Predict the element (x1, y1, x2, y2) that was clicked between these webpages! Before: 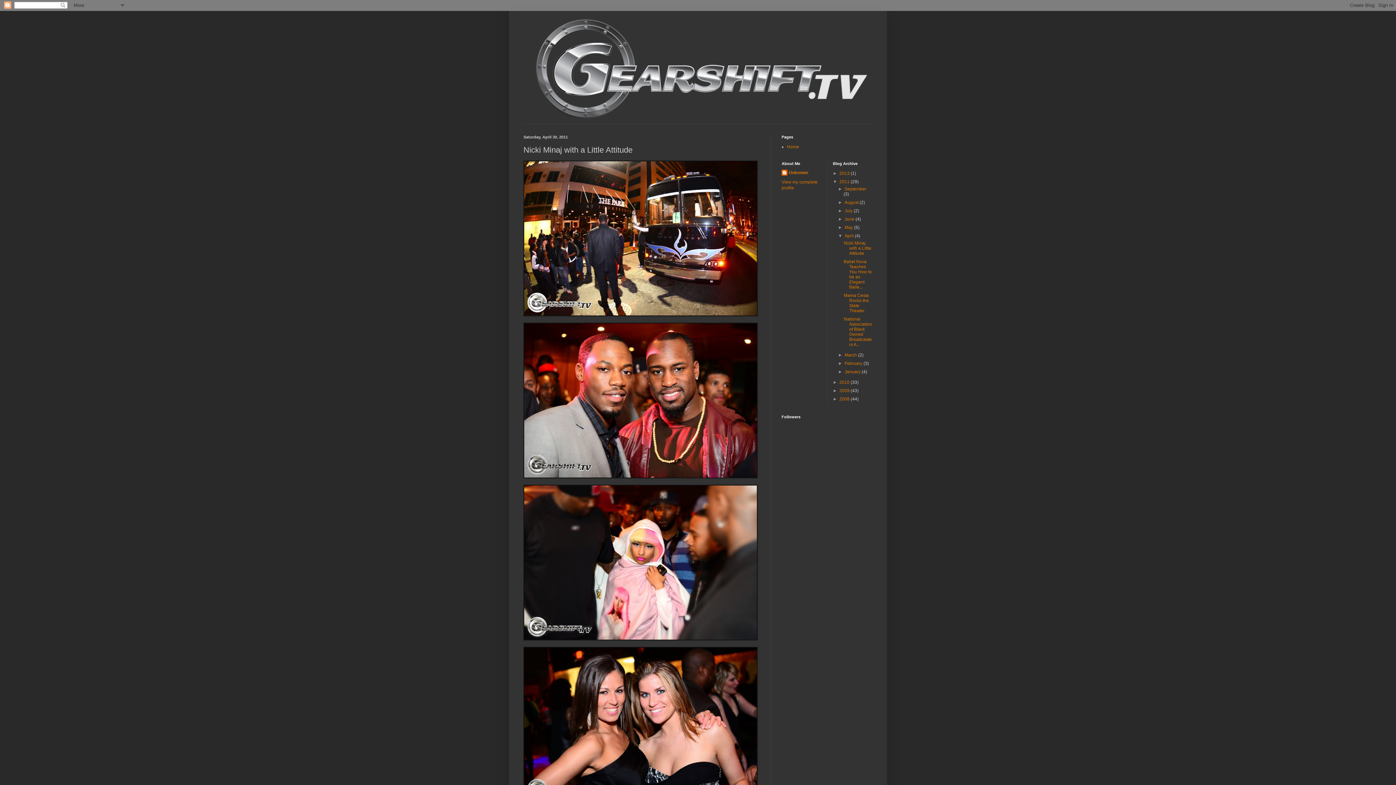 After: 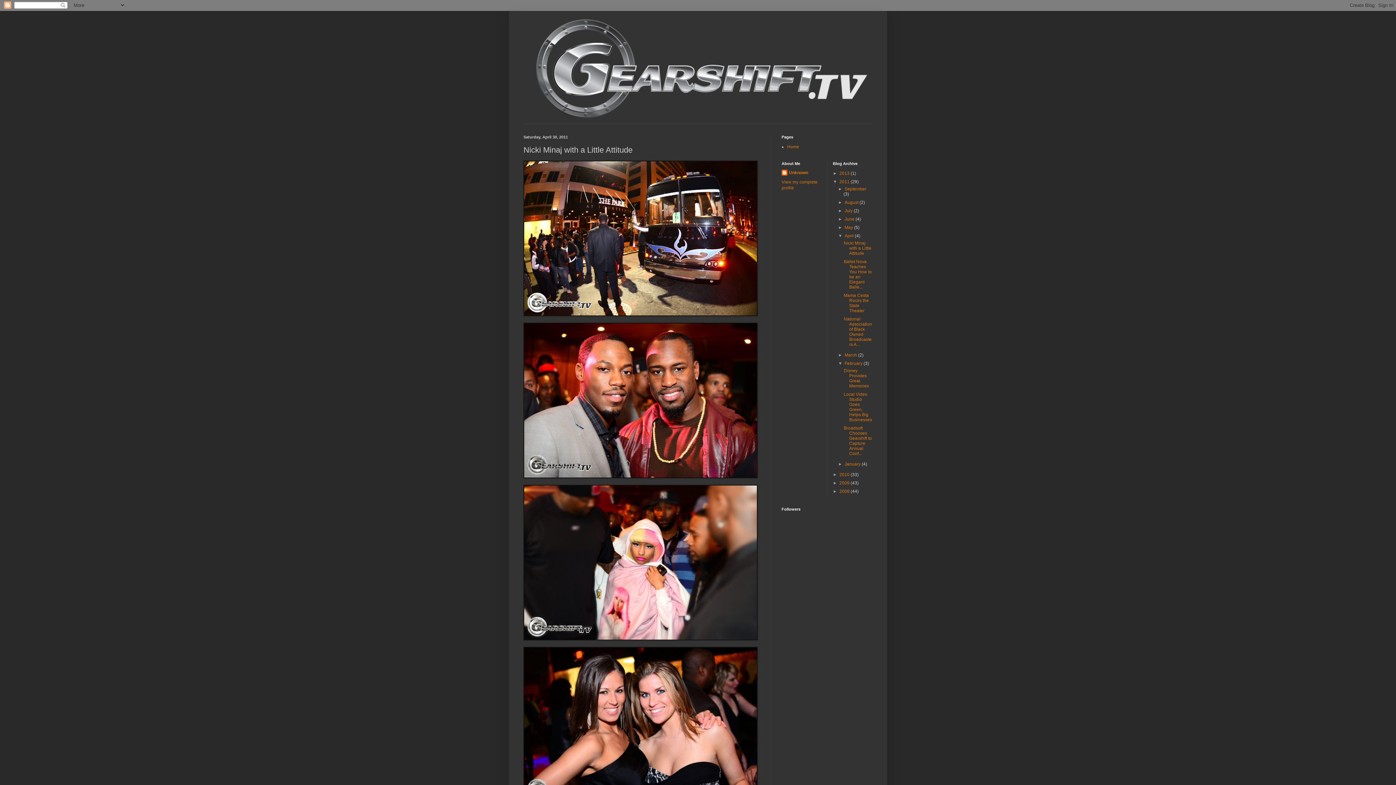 Action: bbox: (838, 361, 844, 366) label: ►  